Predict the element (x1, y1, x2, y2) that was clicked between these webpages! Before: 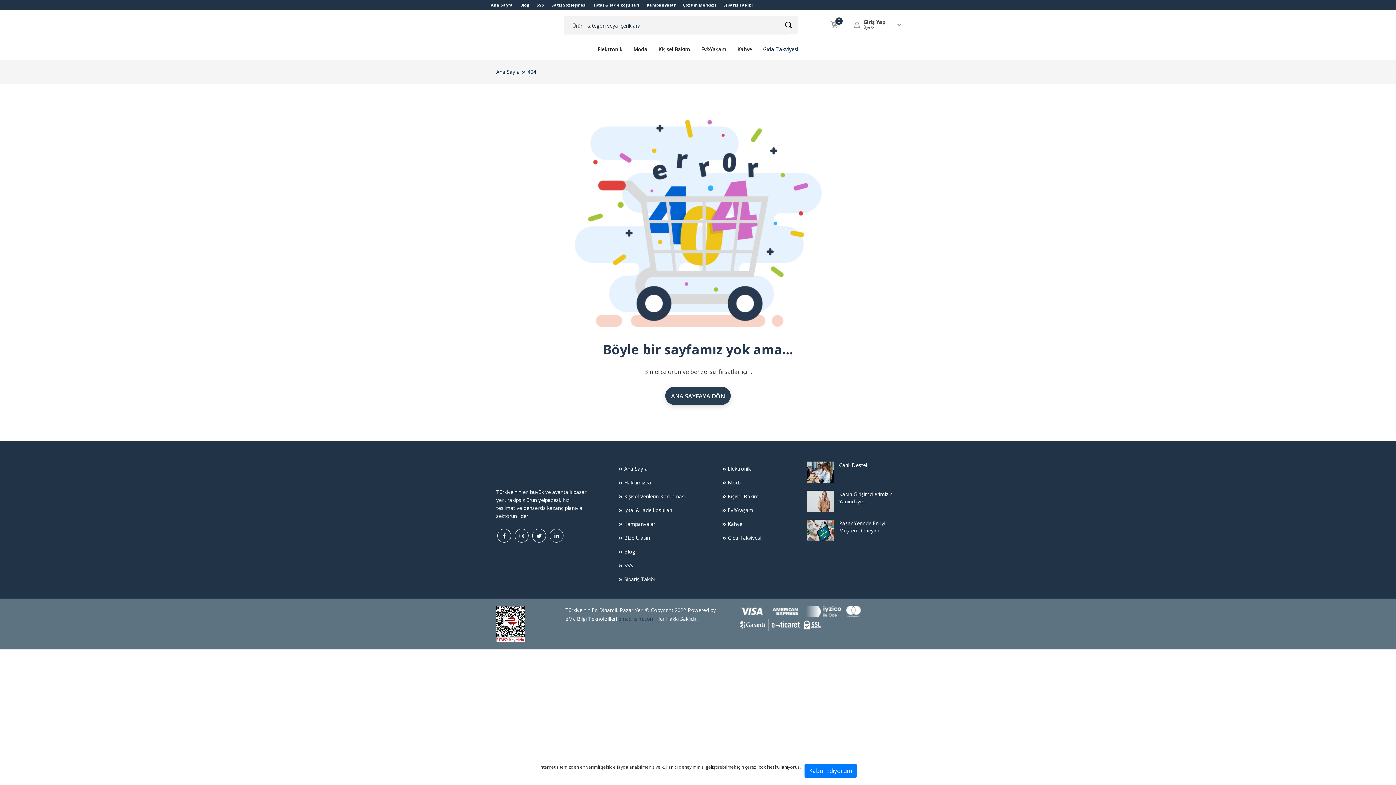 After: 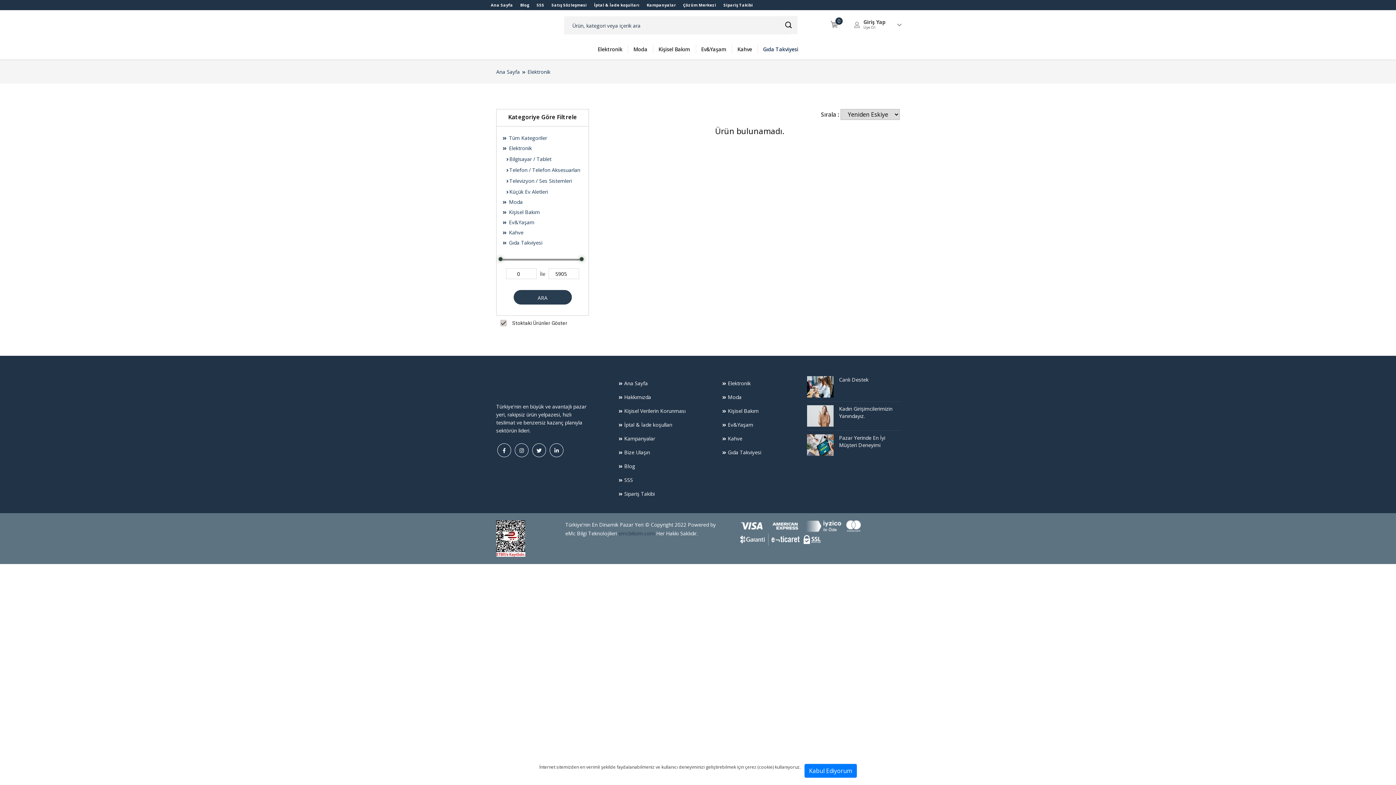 Action: label: Elektronik bbox: (721, 465, 750, 472)